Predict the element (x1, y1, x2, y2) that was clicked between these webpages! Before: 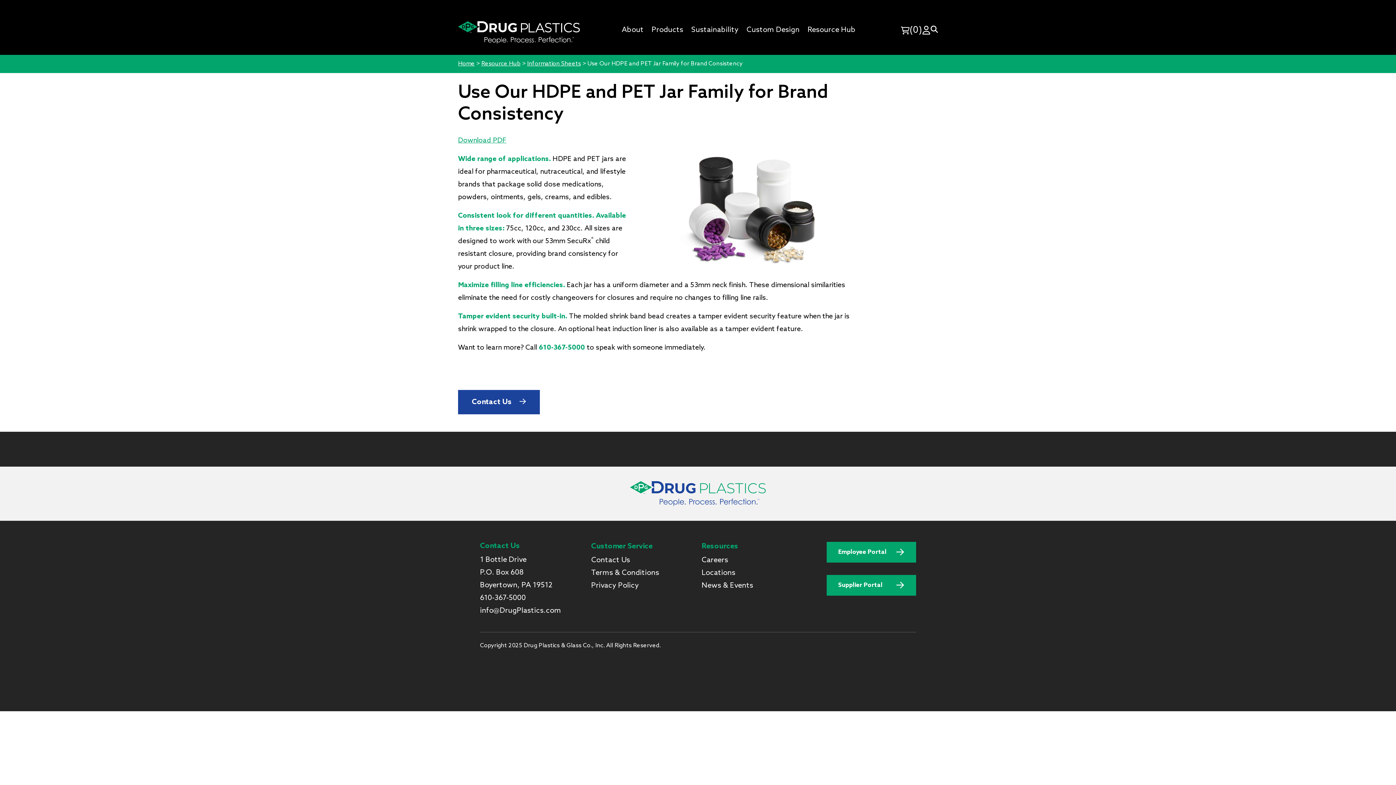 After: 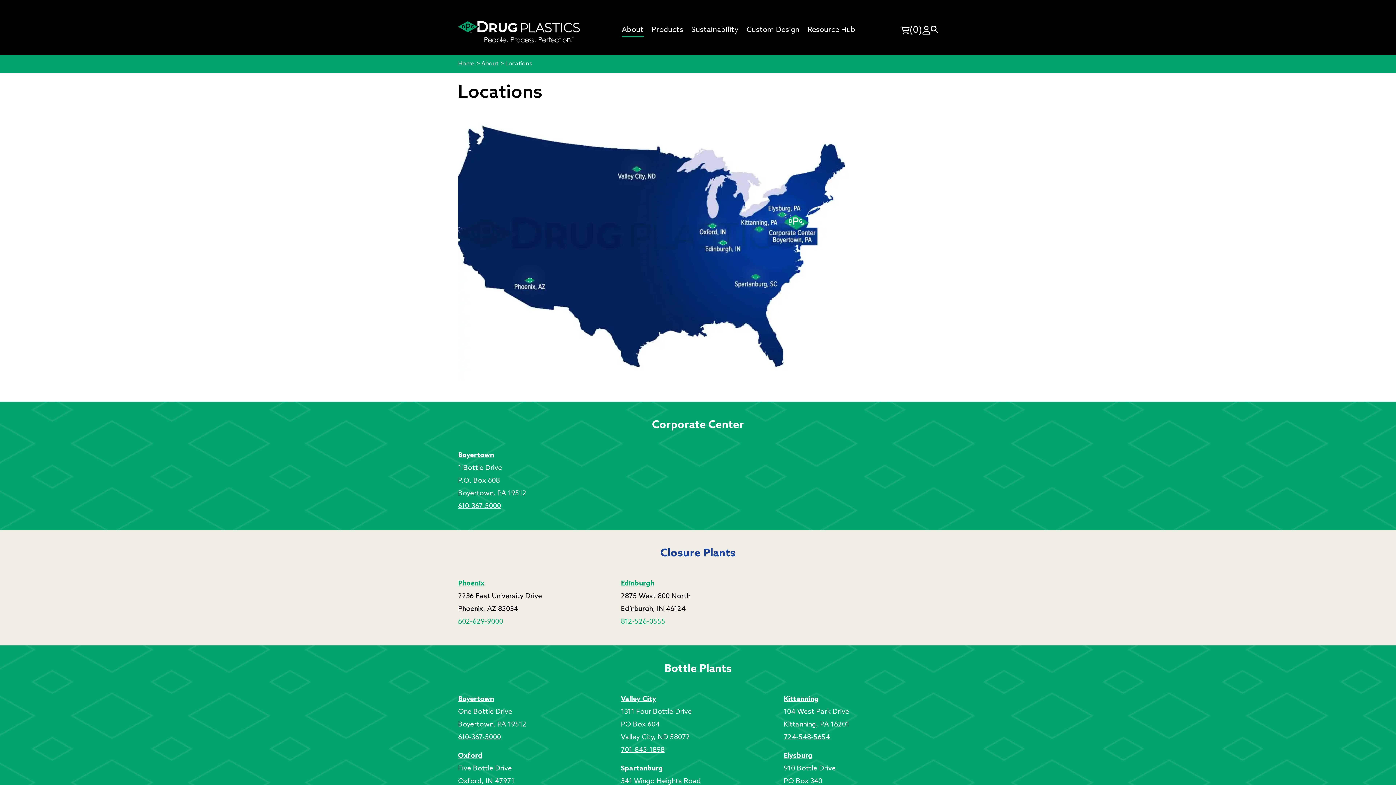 Action: bbox: (701, 568, 735, 577) label: Locations